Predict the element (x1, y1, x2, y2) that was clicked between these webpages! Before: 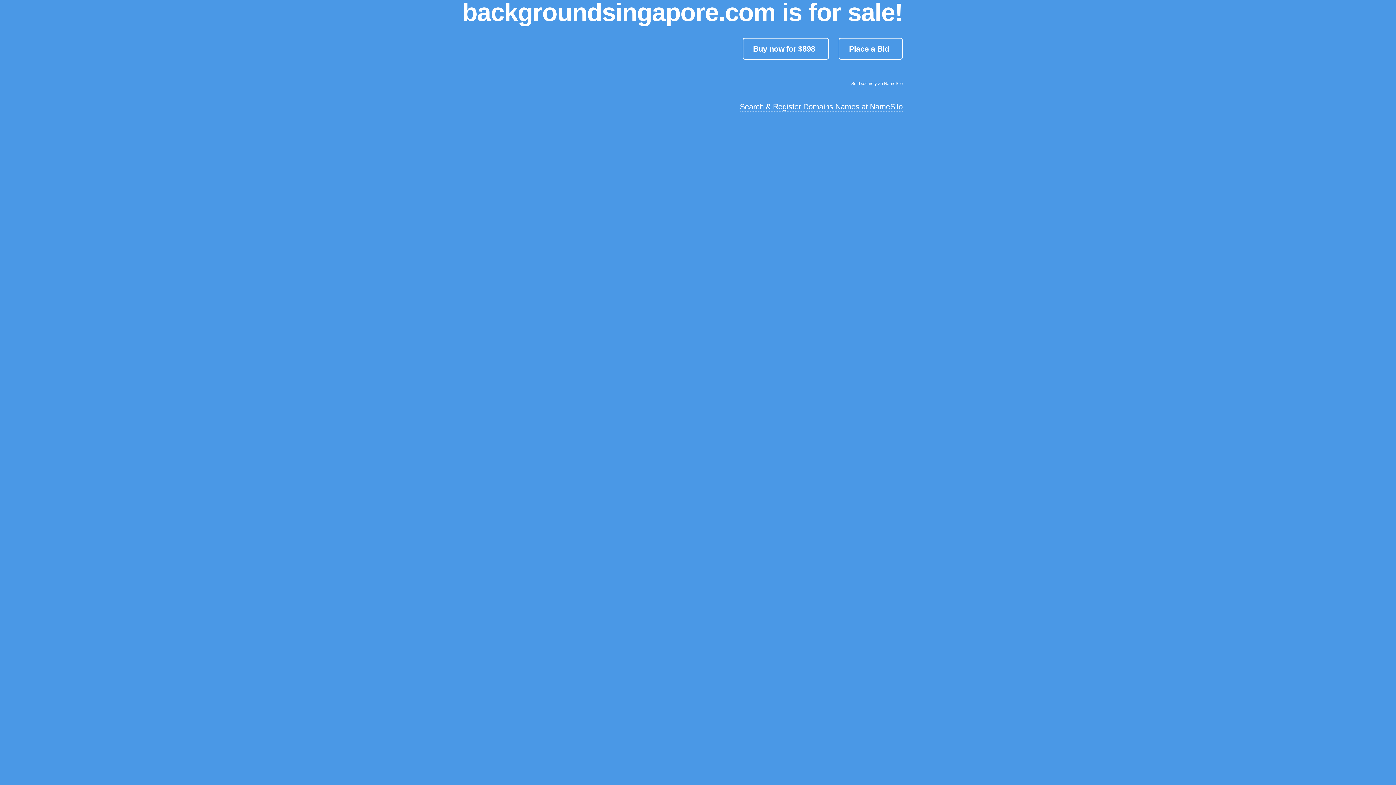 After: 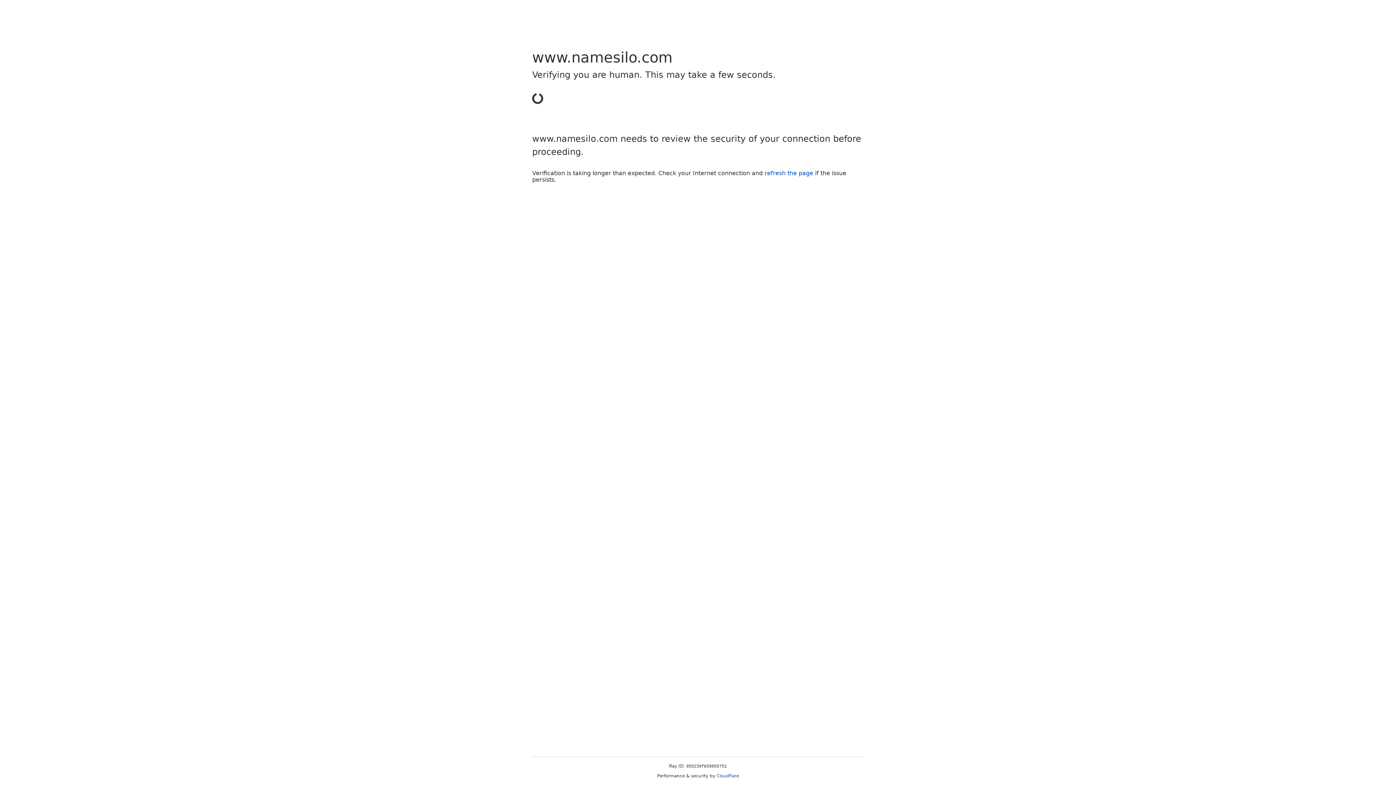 Action: bbox: (838, 37, 902, 59) label: Place a Bid